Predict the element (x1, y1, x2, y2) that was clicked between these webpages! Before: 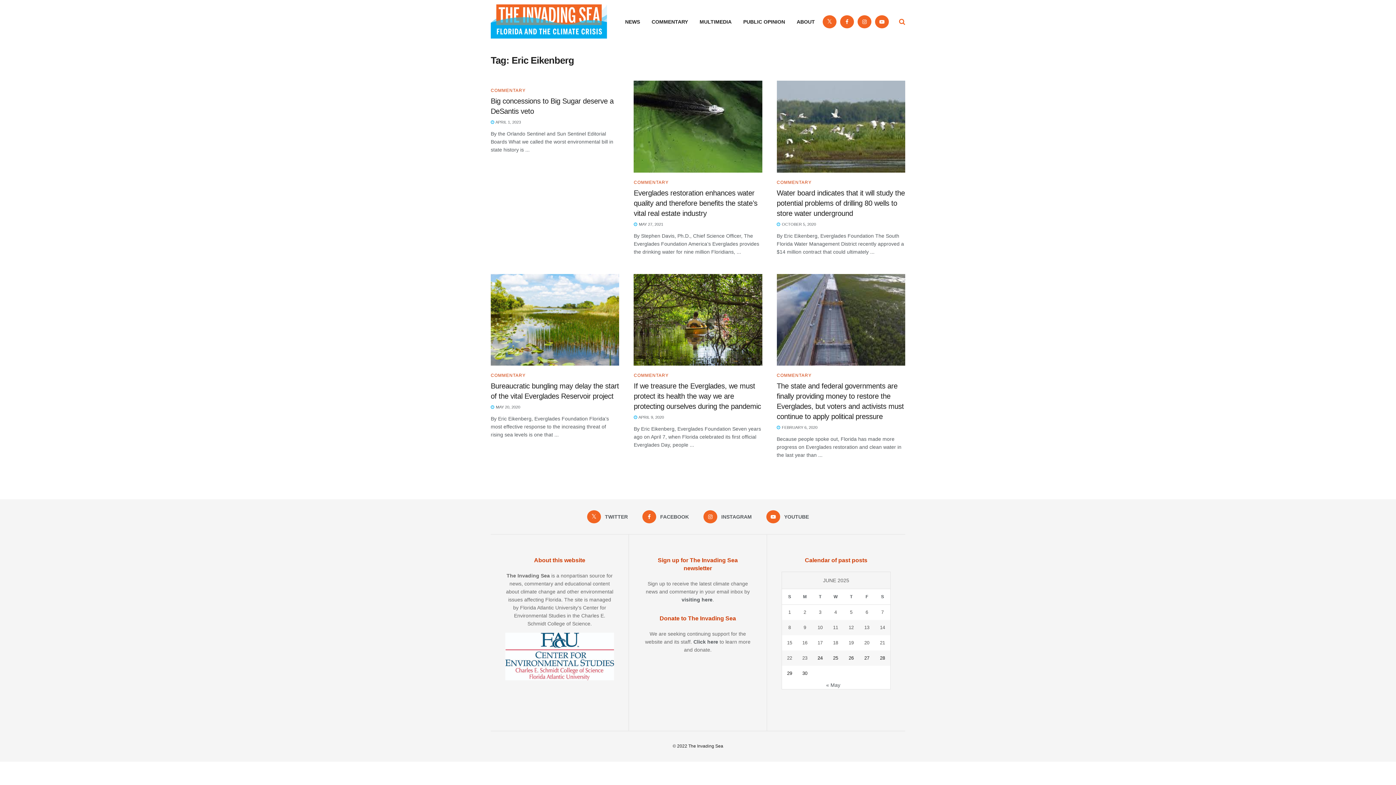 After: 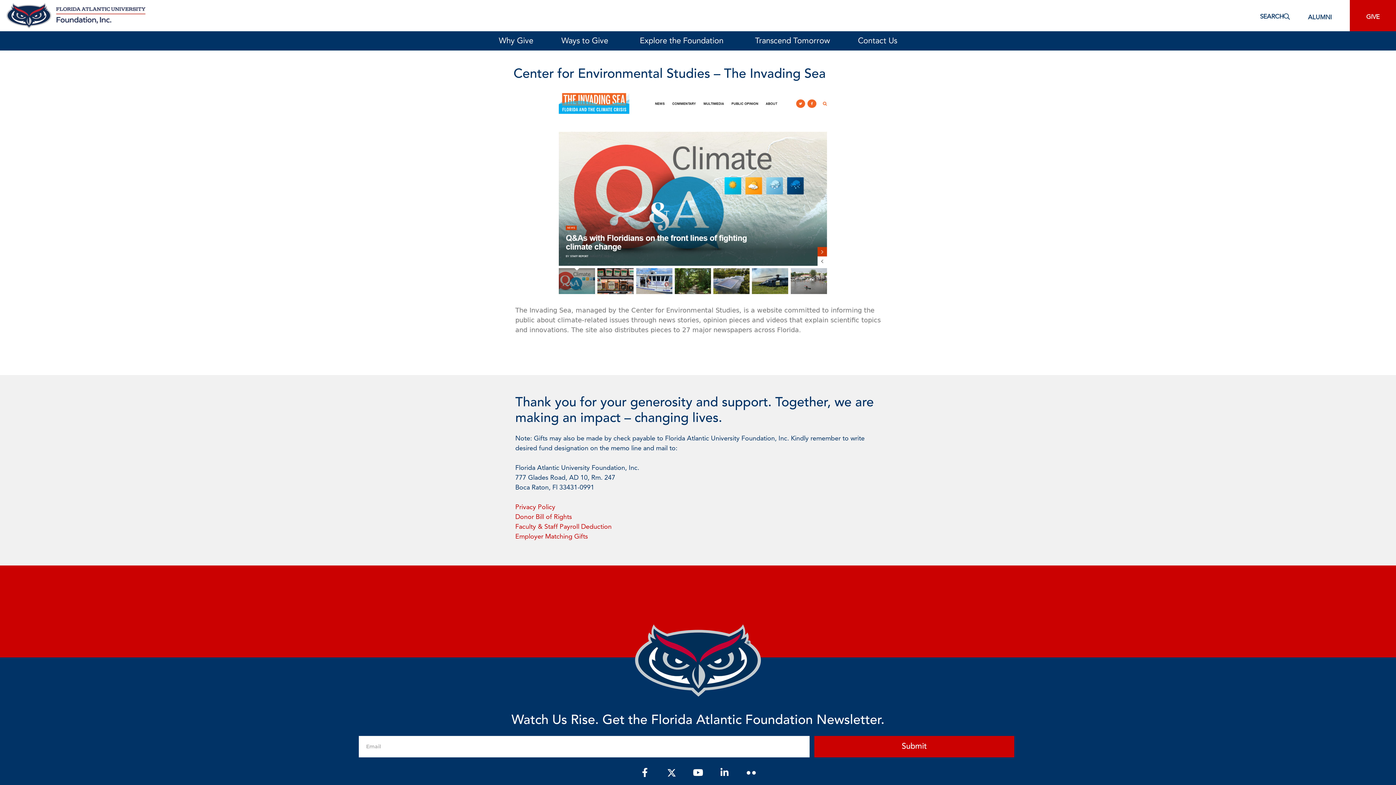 Action: label: Click here bbox: (693, 639, 718, 645)